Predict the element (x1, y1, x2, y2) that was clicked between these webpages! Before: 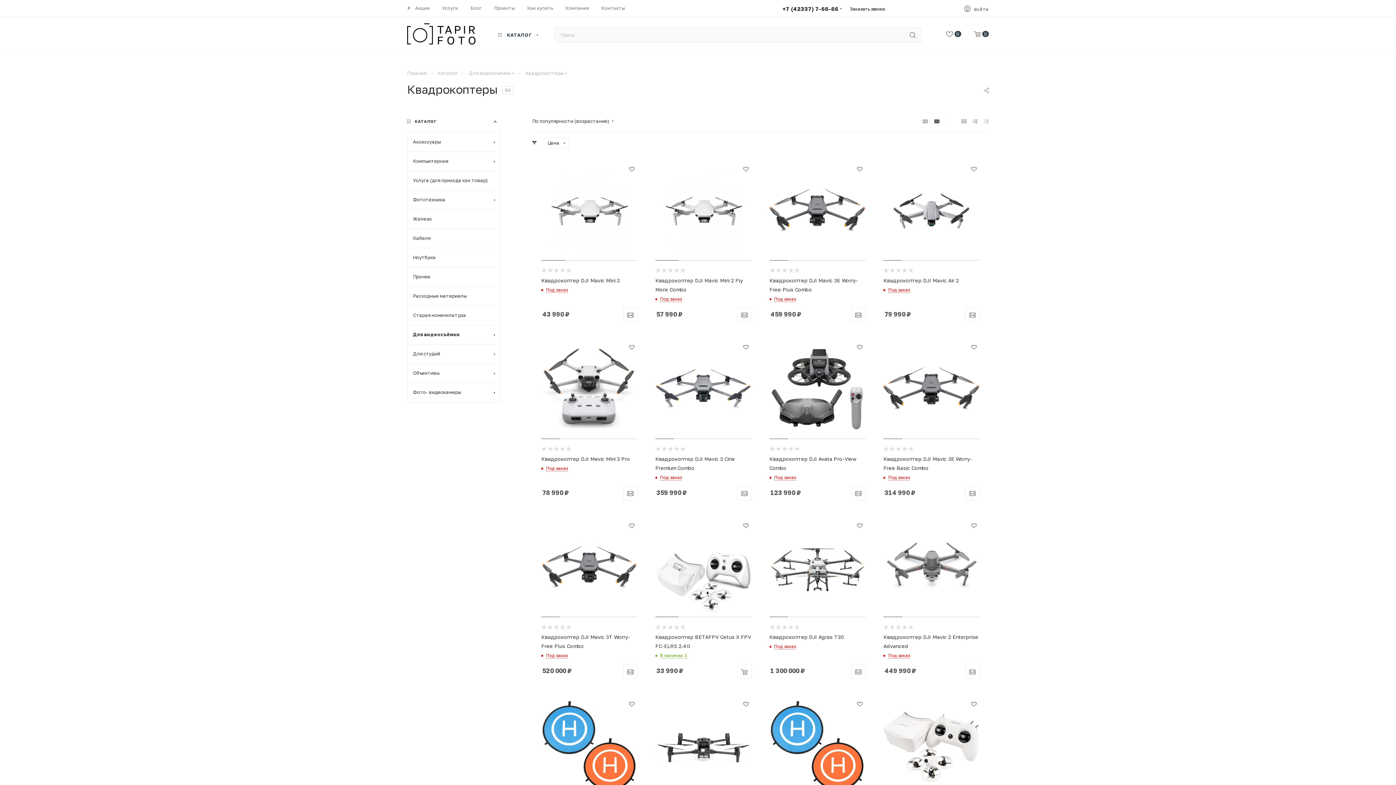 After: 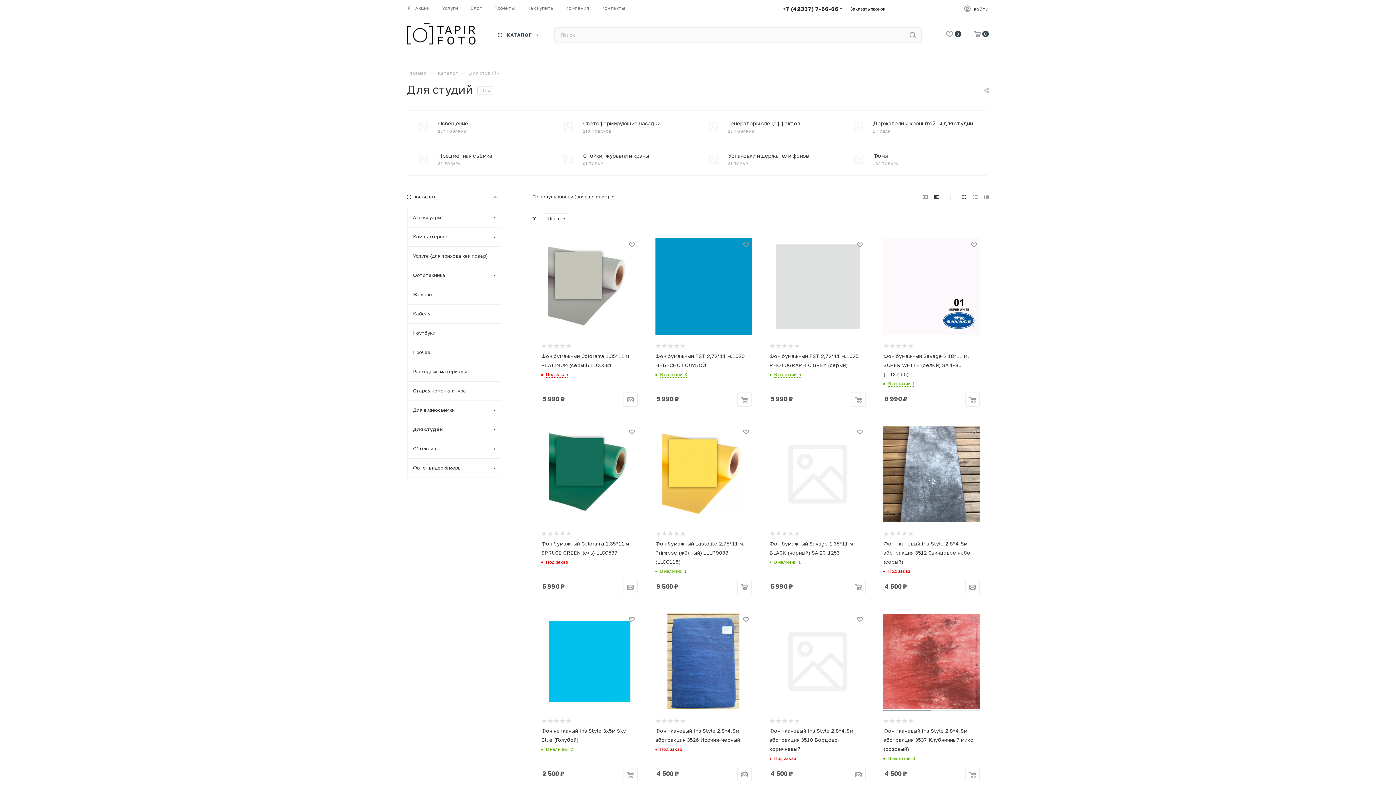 Action: label: Для студий bbox: (407, 344, 501, 363)